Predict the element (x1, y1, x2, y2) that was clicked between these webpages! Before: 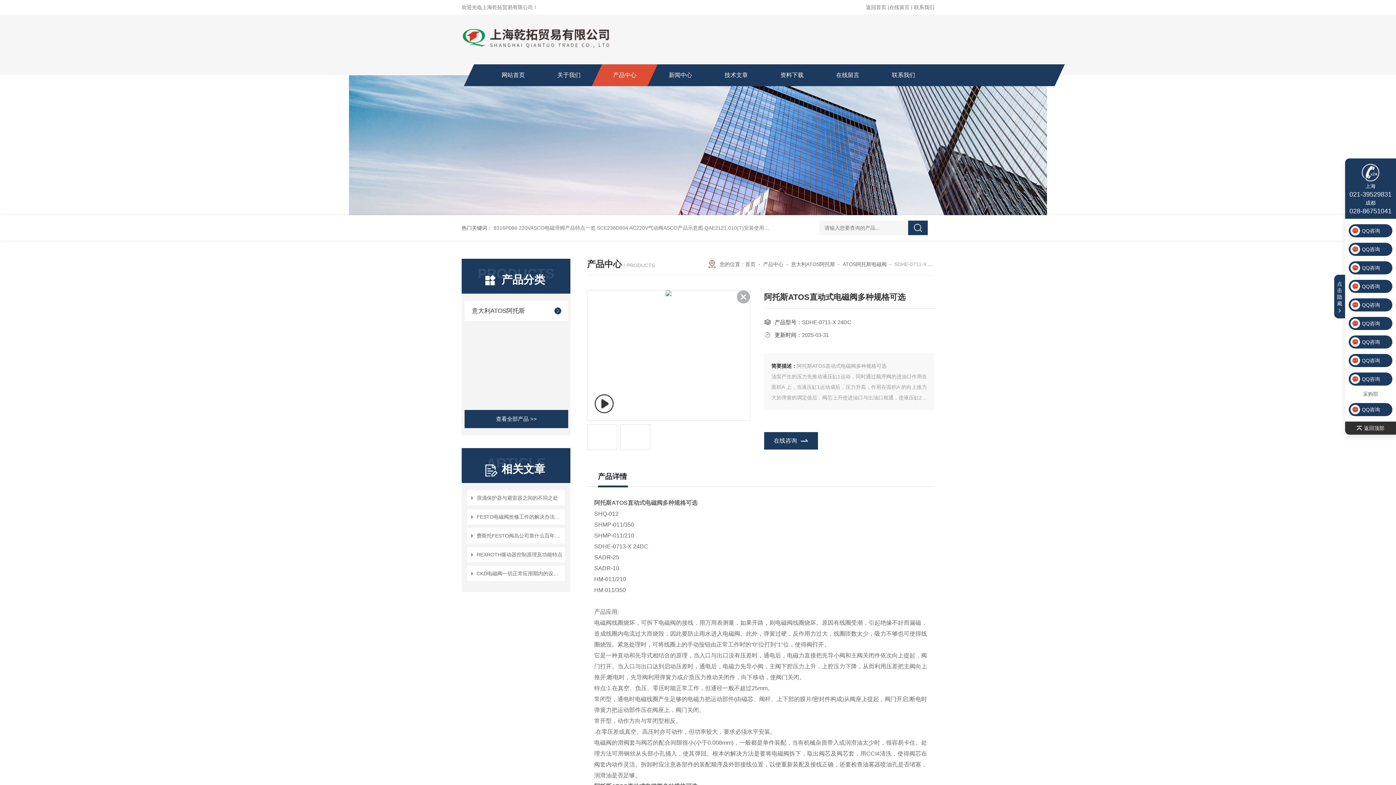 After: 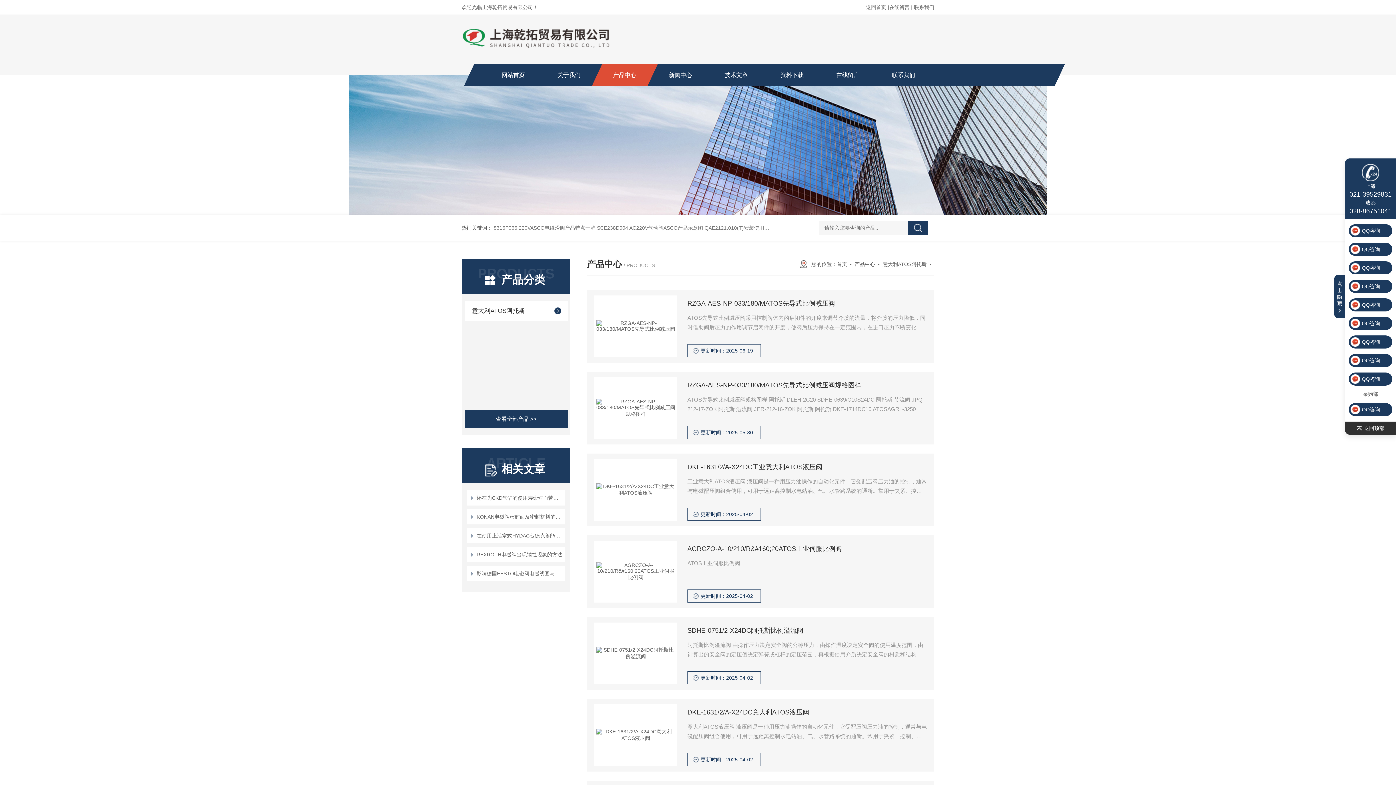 Action: label: 意大利ATOS阿托斯 bbox: (791, 261, 835, 267)